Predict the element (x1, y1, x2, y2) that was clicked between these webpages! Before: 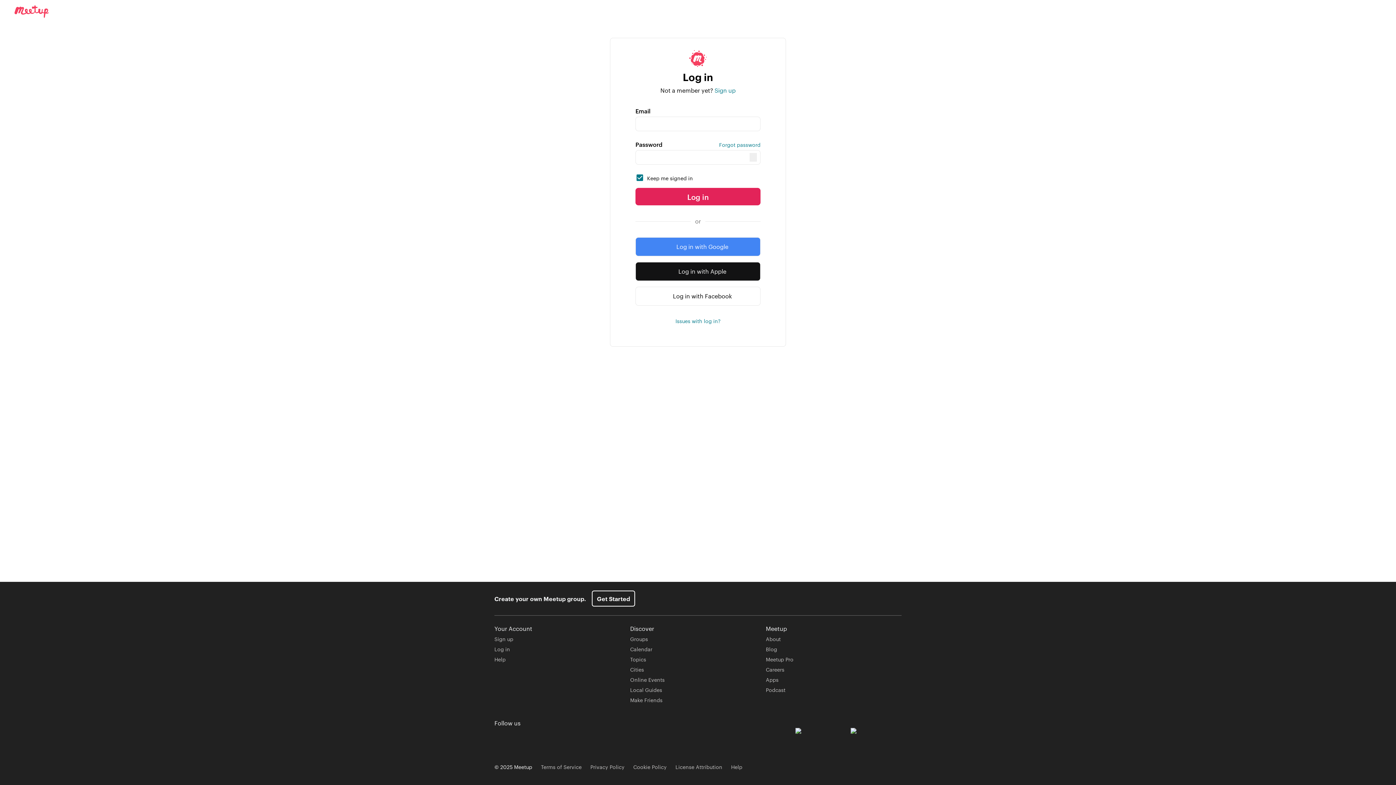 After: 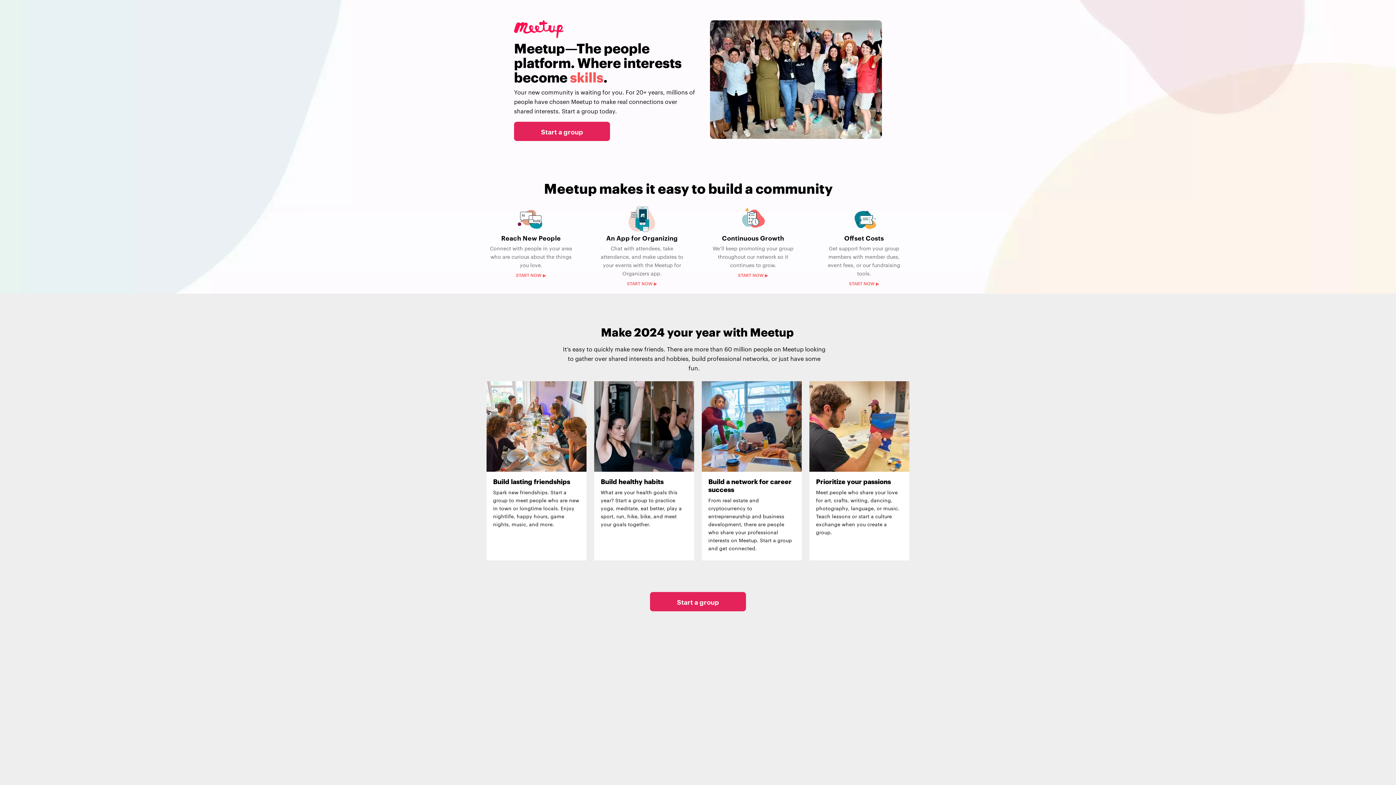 Action: label: Get Started bbox: (592, 590, 635, 606)